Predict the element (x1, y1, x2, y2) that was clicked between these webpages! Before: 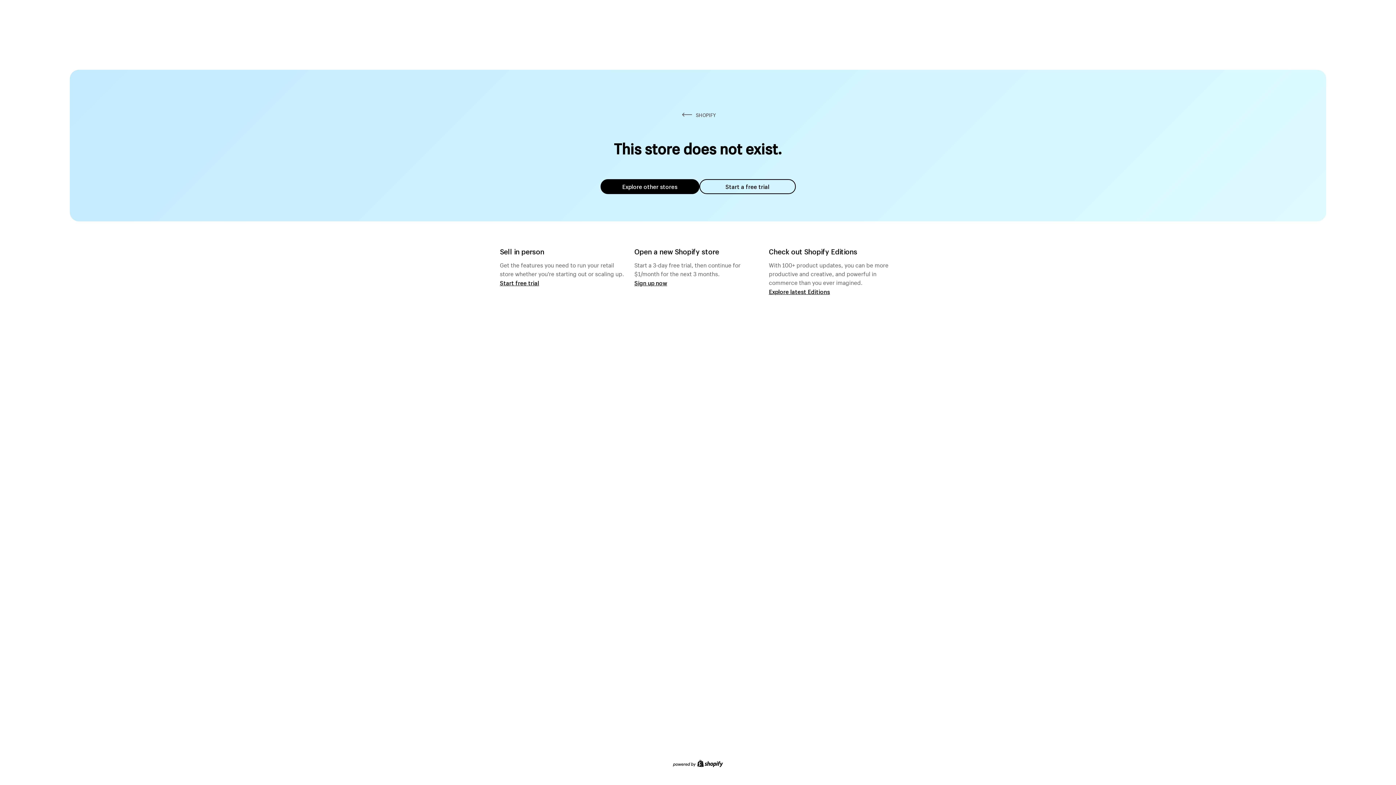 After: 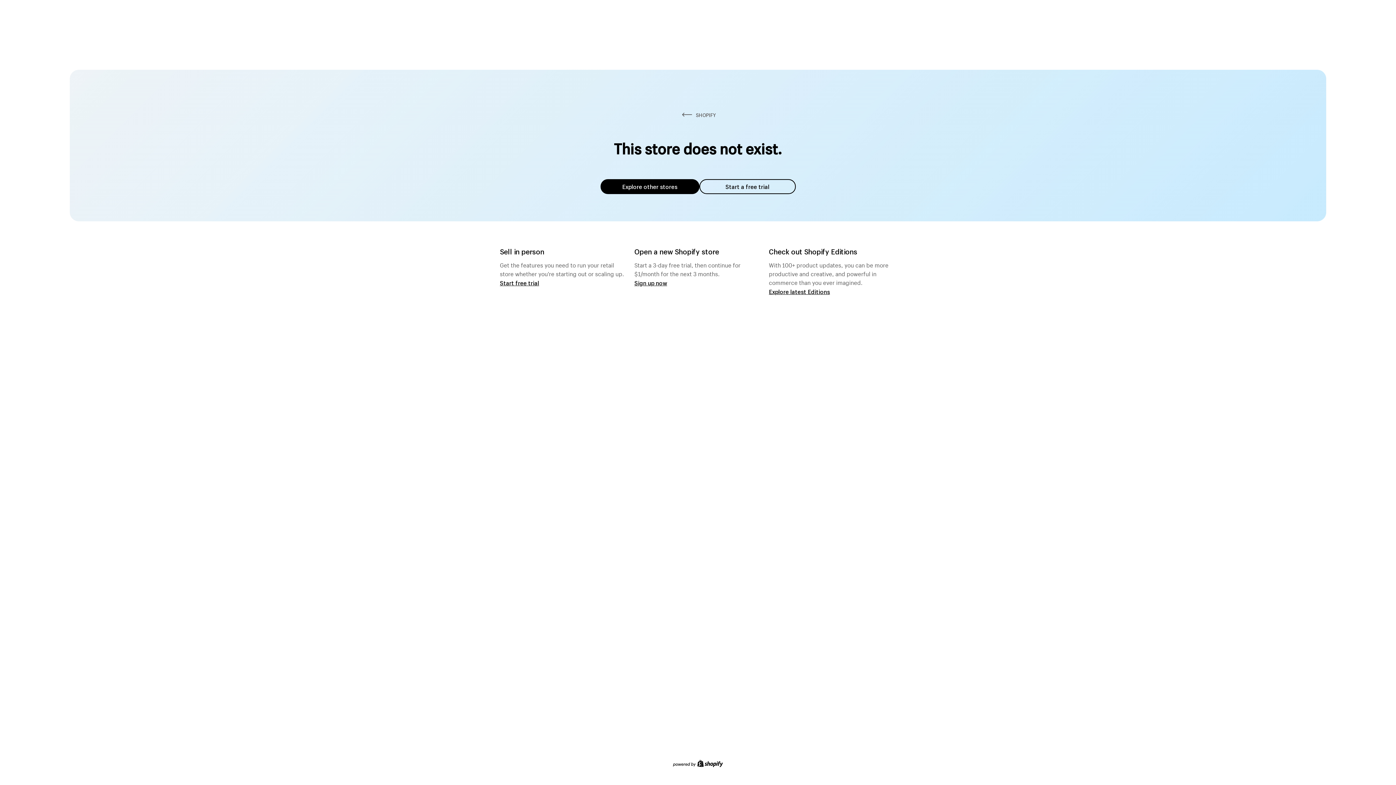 Action: label: Explore other stores bbox: (600, 179, 699, 194)